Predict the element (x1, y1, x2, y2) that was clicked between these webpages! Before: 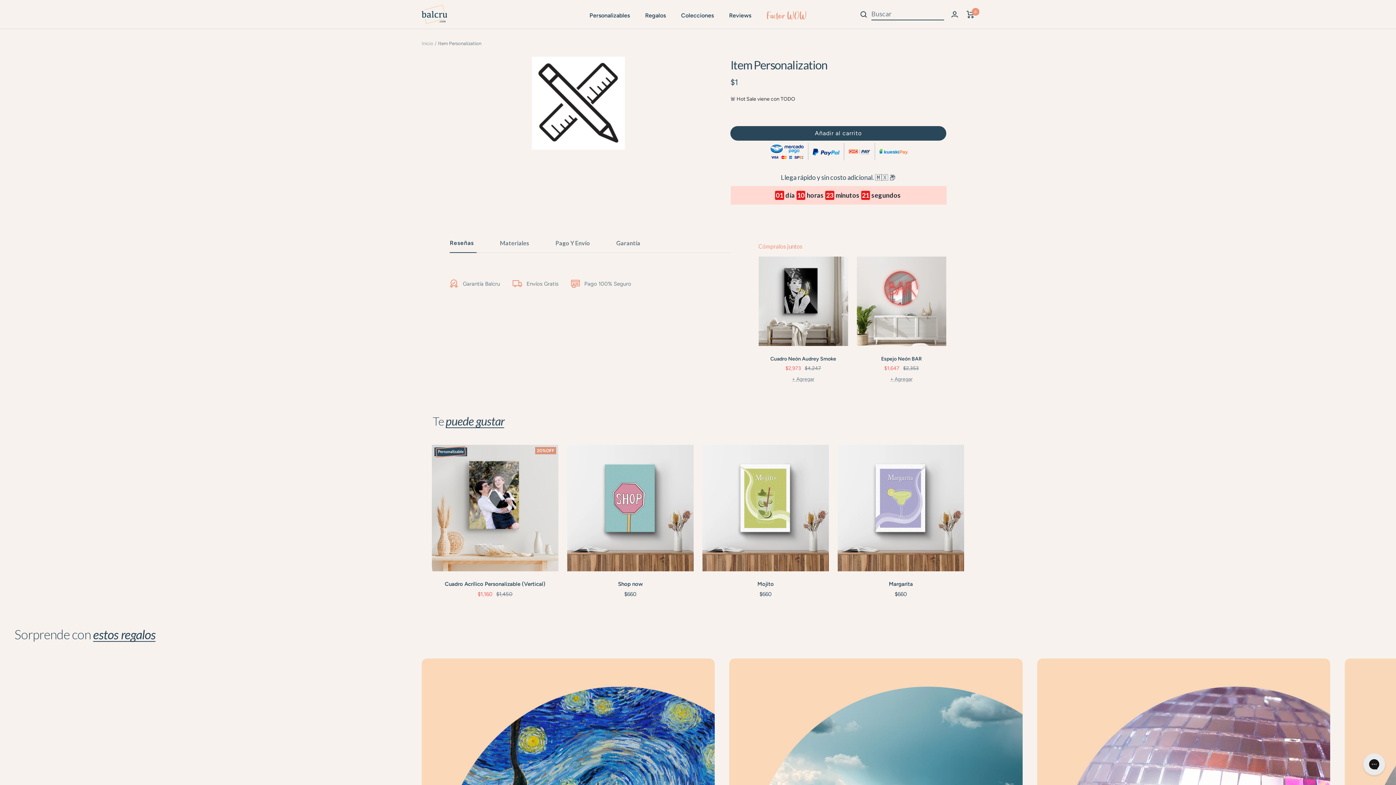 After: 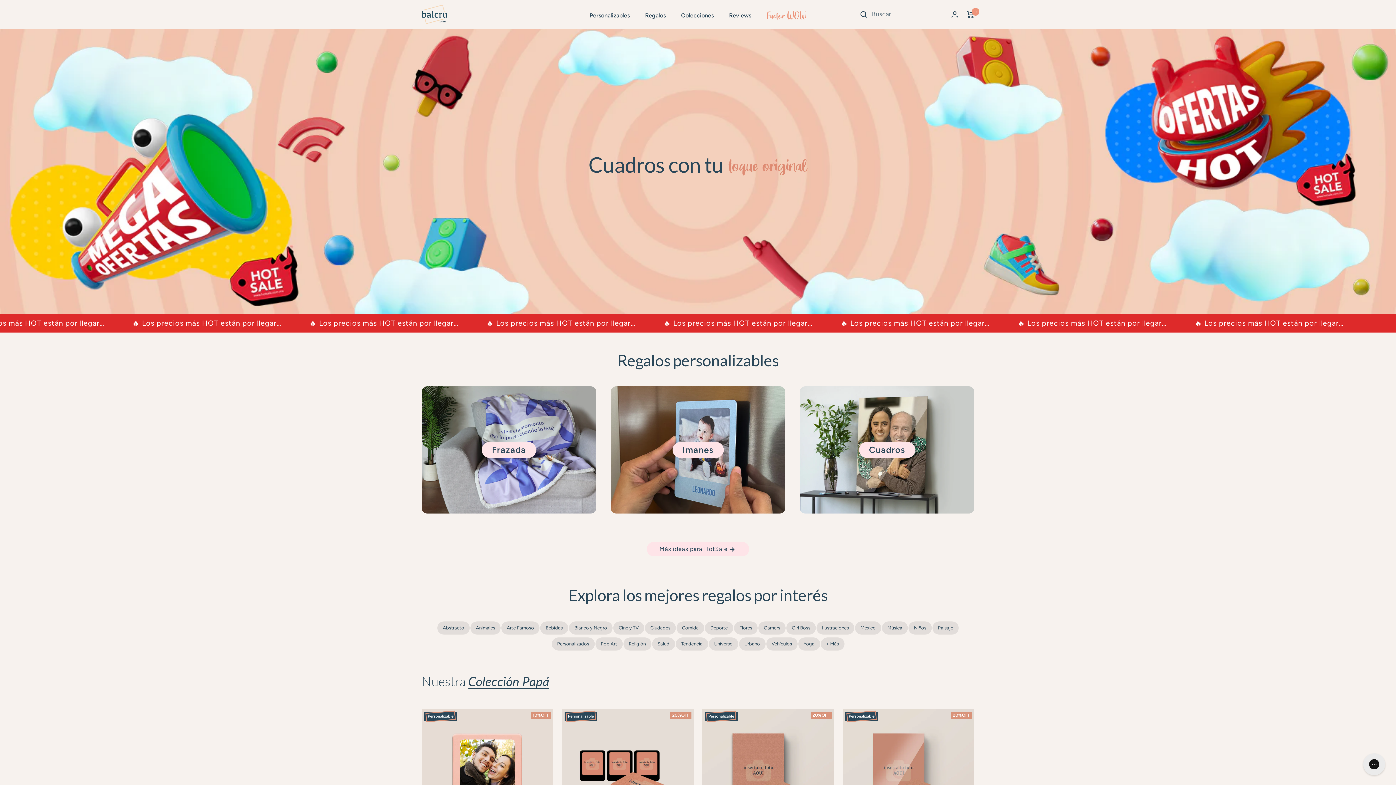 Action: label: Regalos bbox: (645, 10, 666, 20)